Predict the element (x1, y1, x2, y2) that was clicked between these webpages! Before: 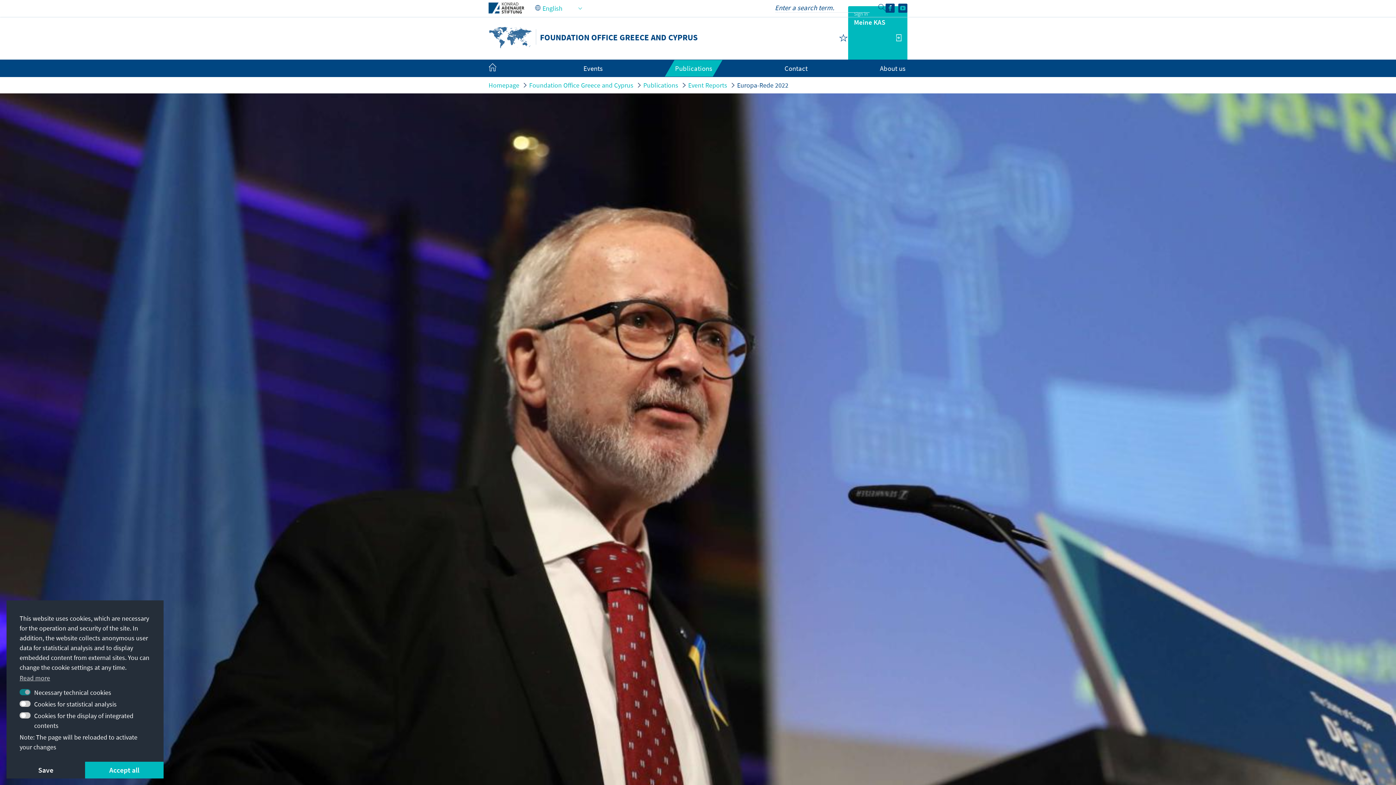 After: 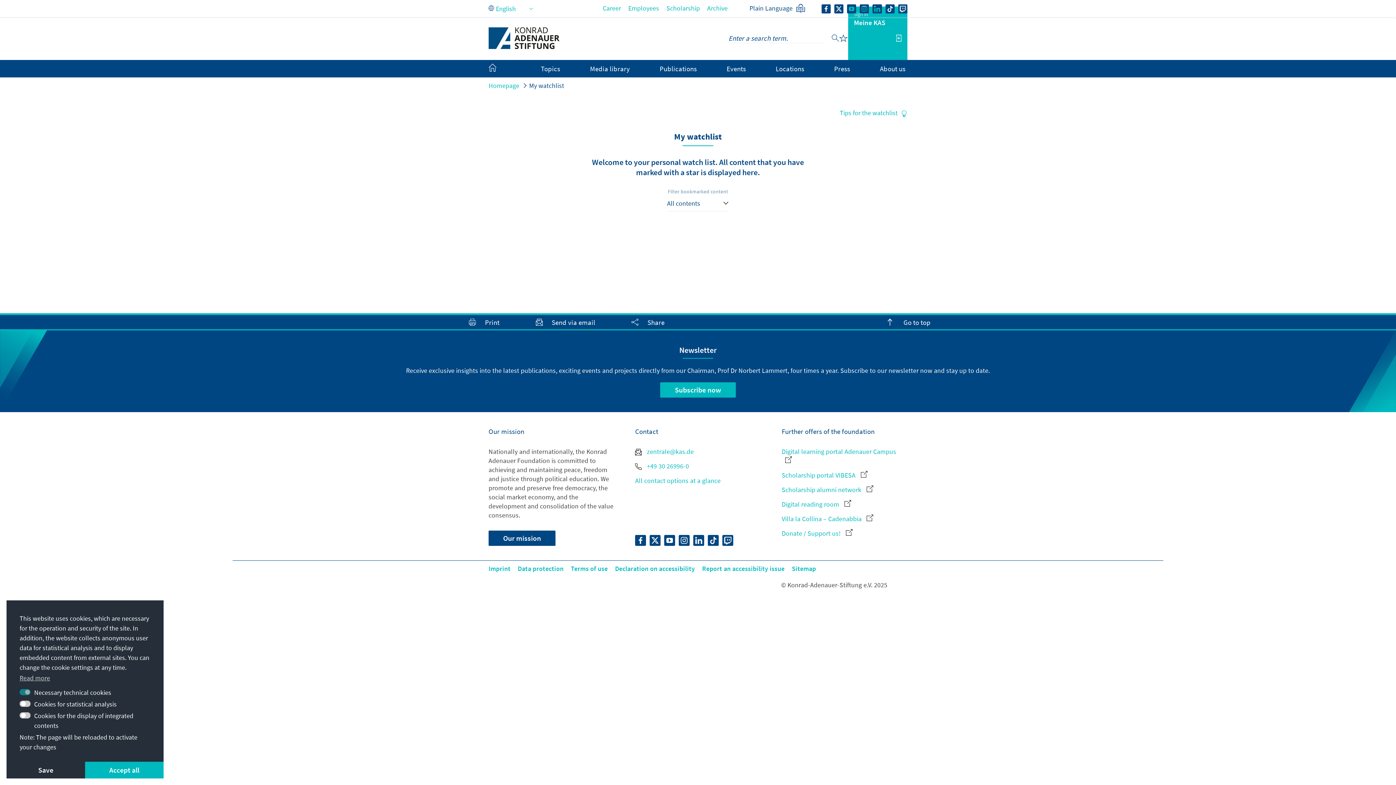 Action: bbox: (839, 33, 848, 42)